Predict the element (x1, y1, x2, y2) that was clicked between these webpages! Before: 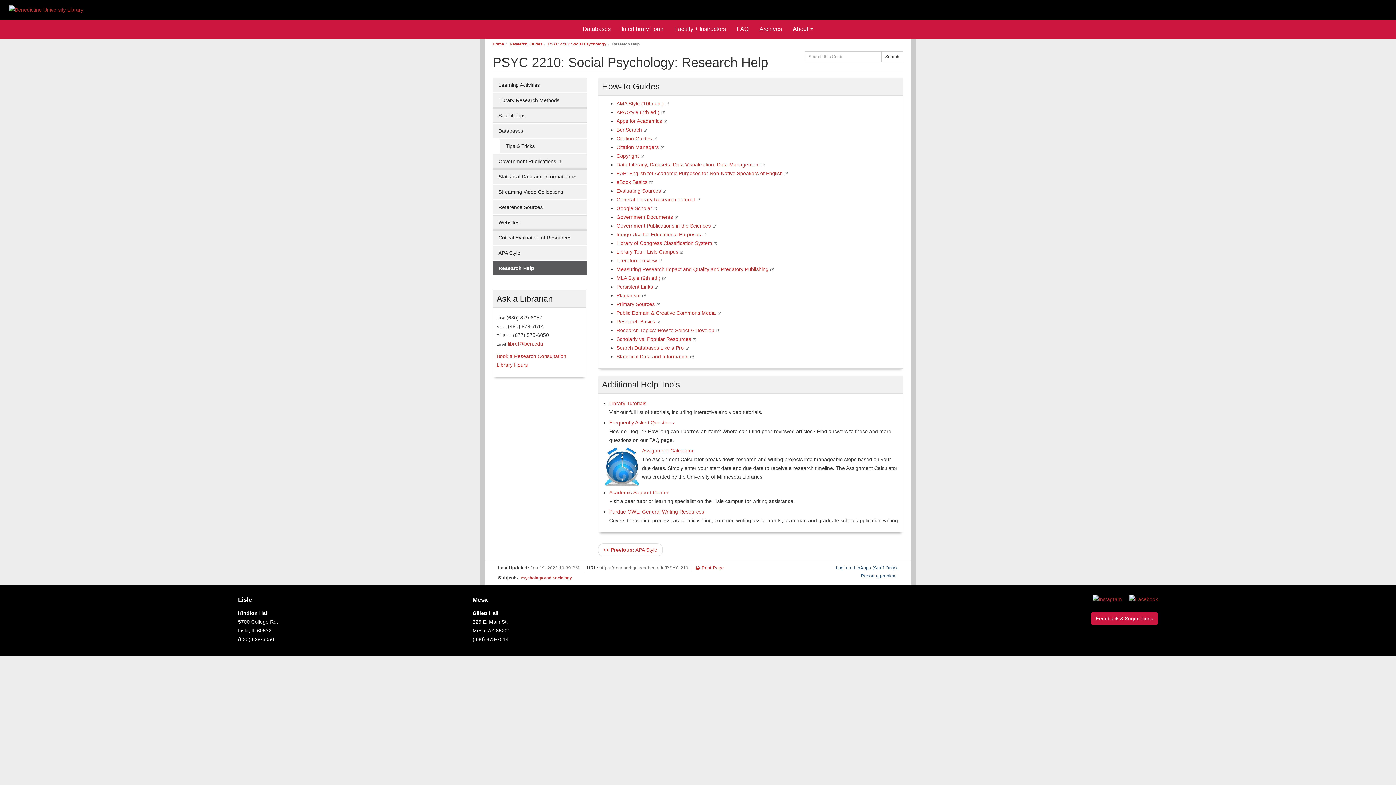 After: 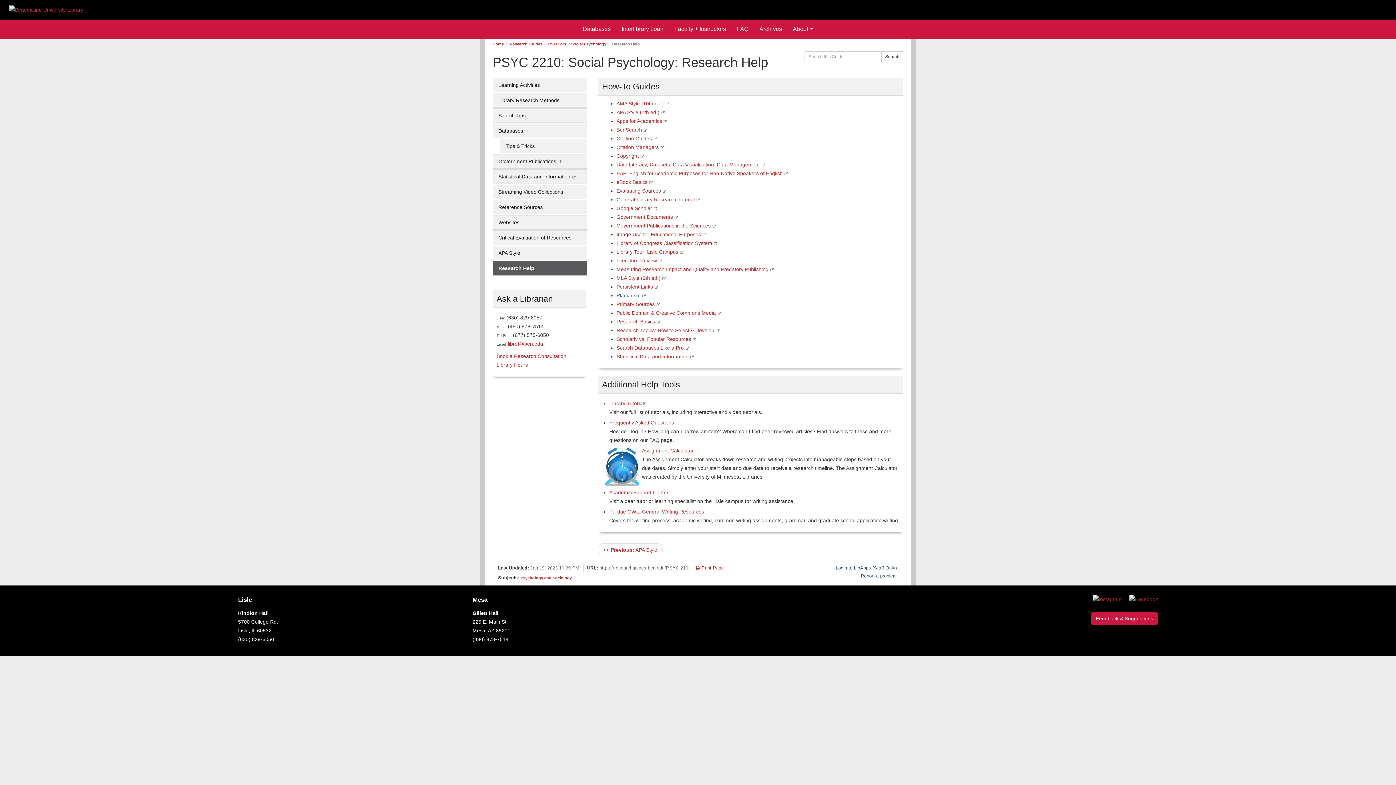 Action: label: Plagiarism bbox: (616, 292, 645, 298)